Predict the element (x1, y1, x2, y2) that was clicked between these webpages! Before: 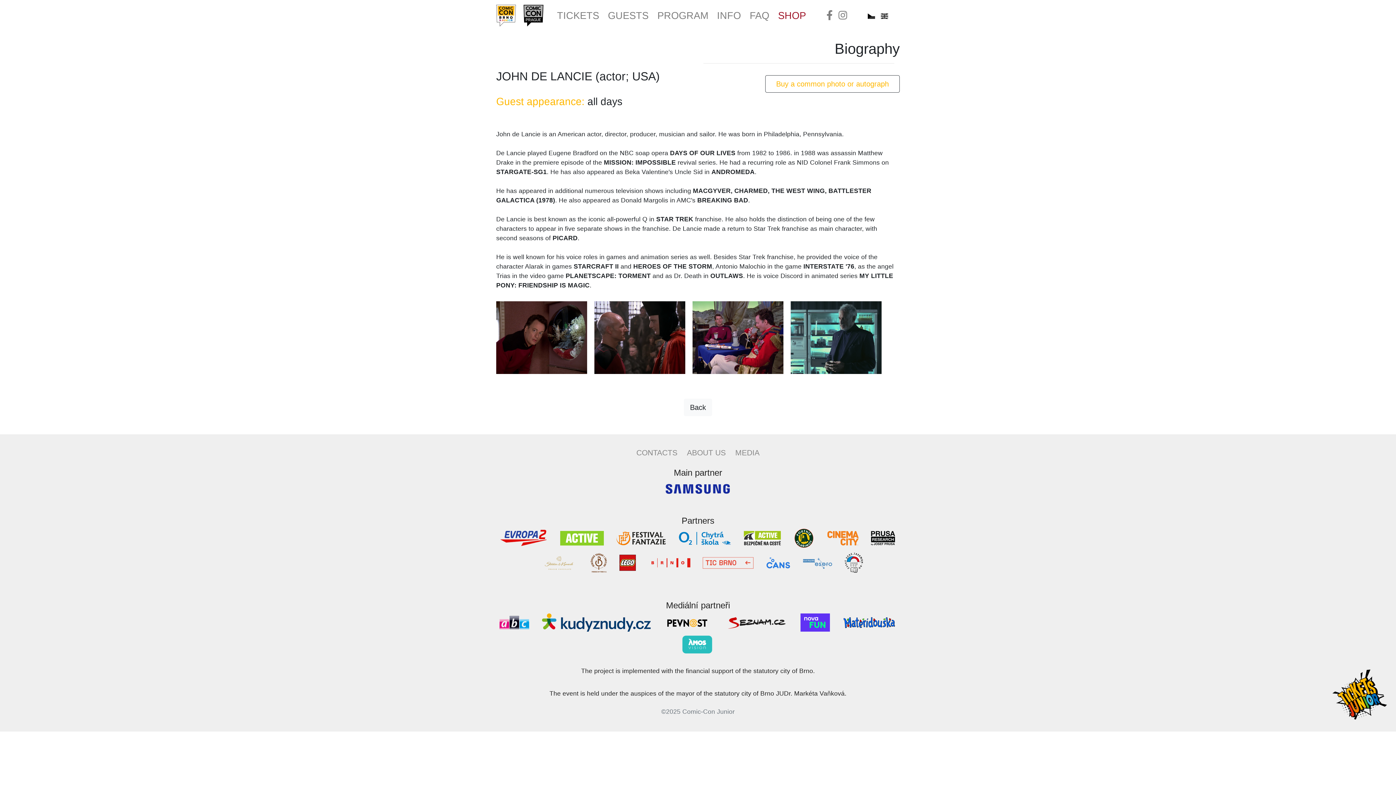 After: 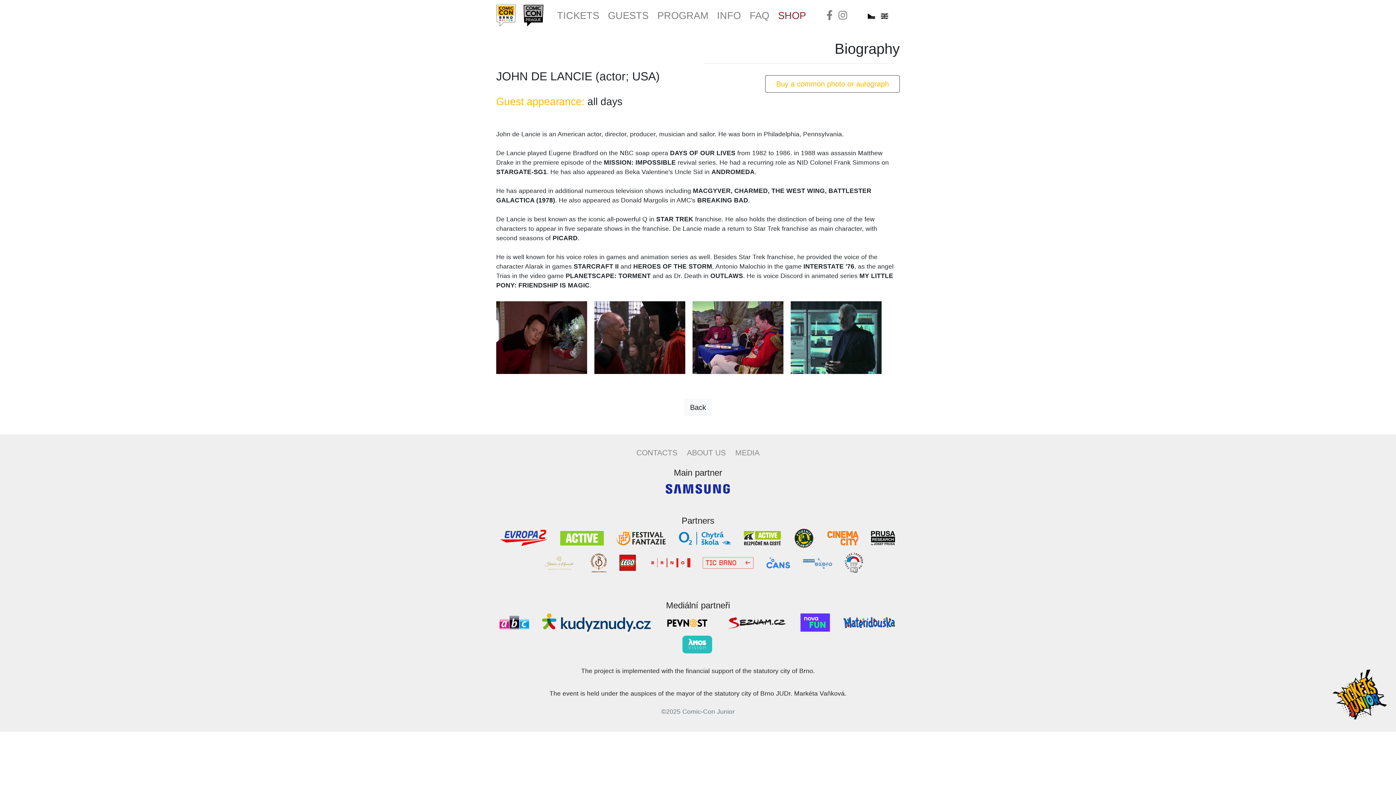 Action: bbox: (723, 620, 789, 627)